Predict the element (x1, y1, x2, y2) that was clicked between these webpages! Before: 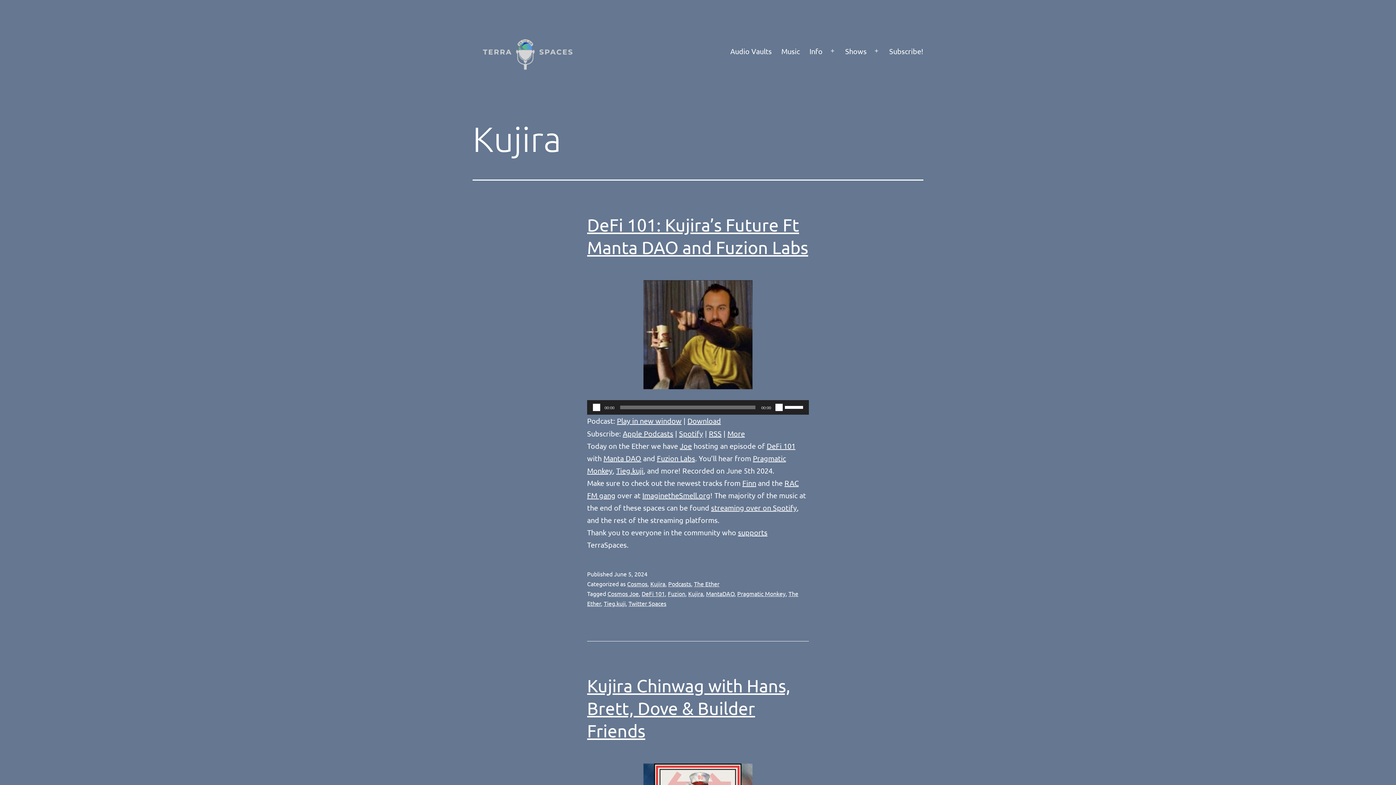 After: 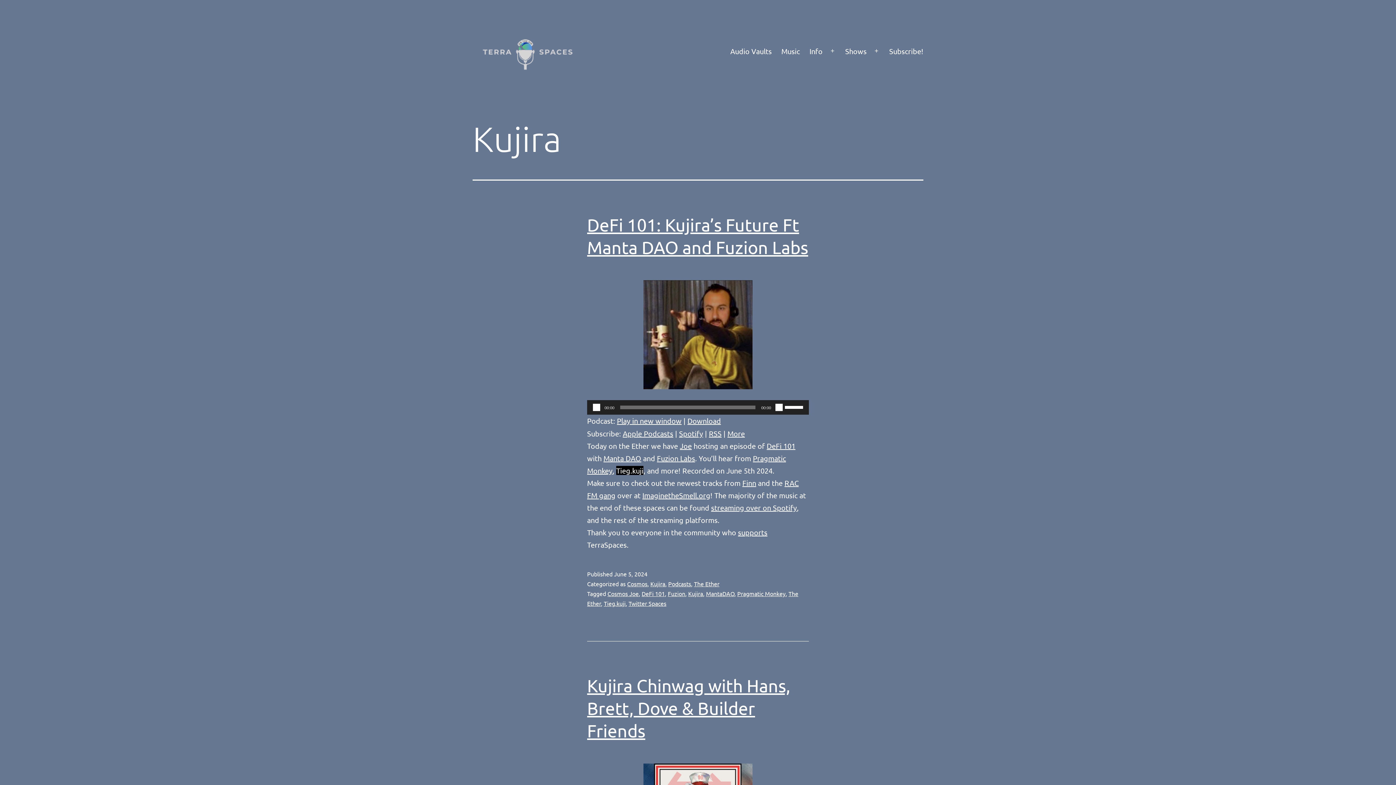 Action: bbox: (616, 466, 643, 475) label: Tieg.kuji